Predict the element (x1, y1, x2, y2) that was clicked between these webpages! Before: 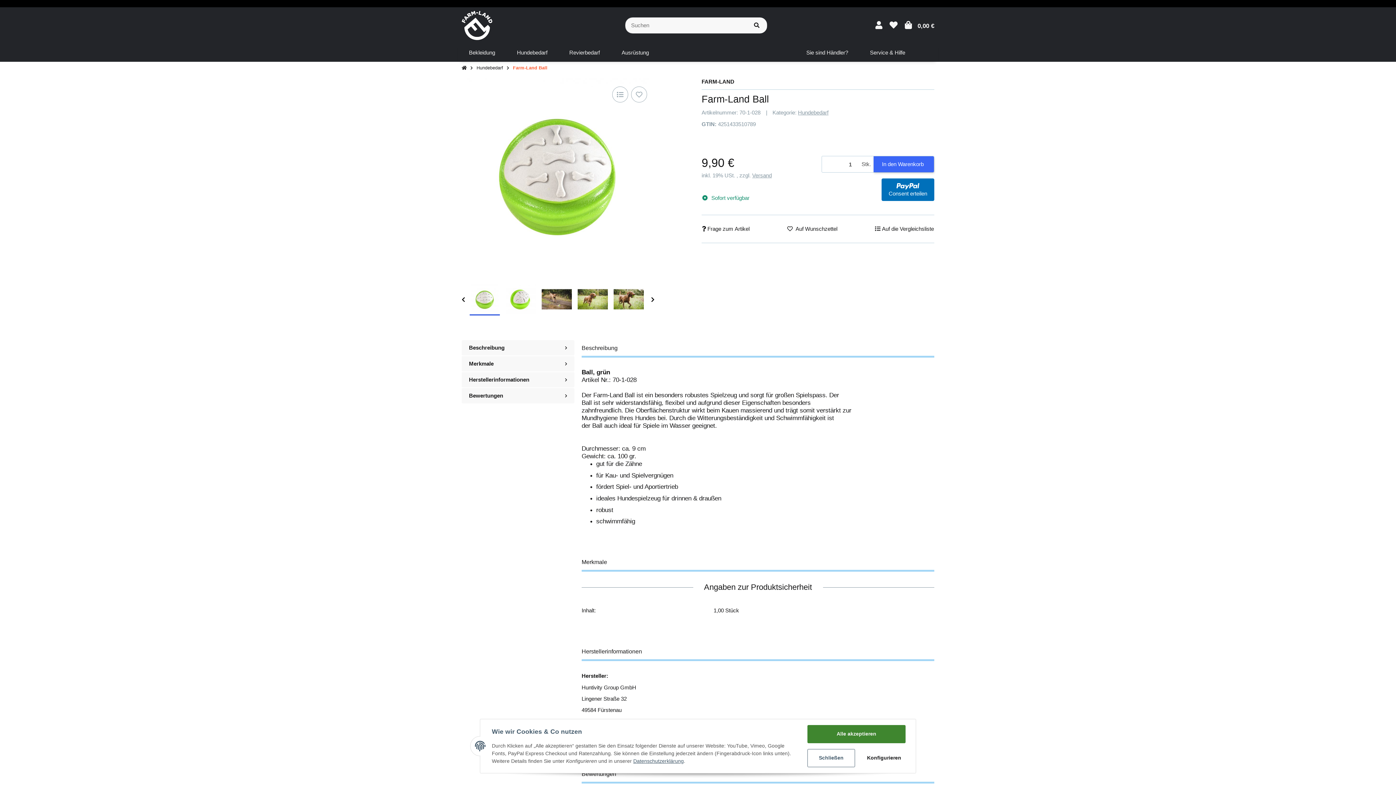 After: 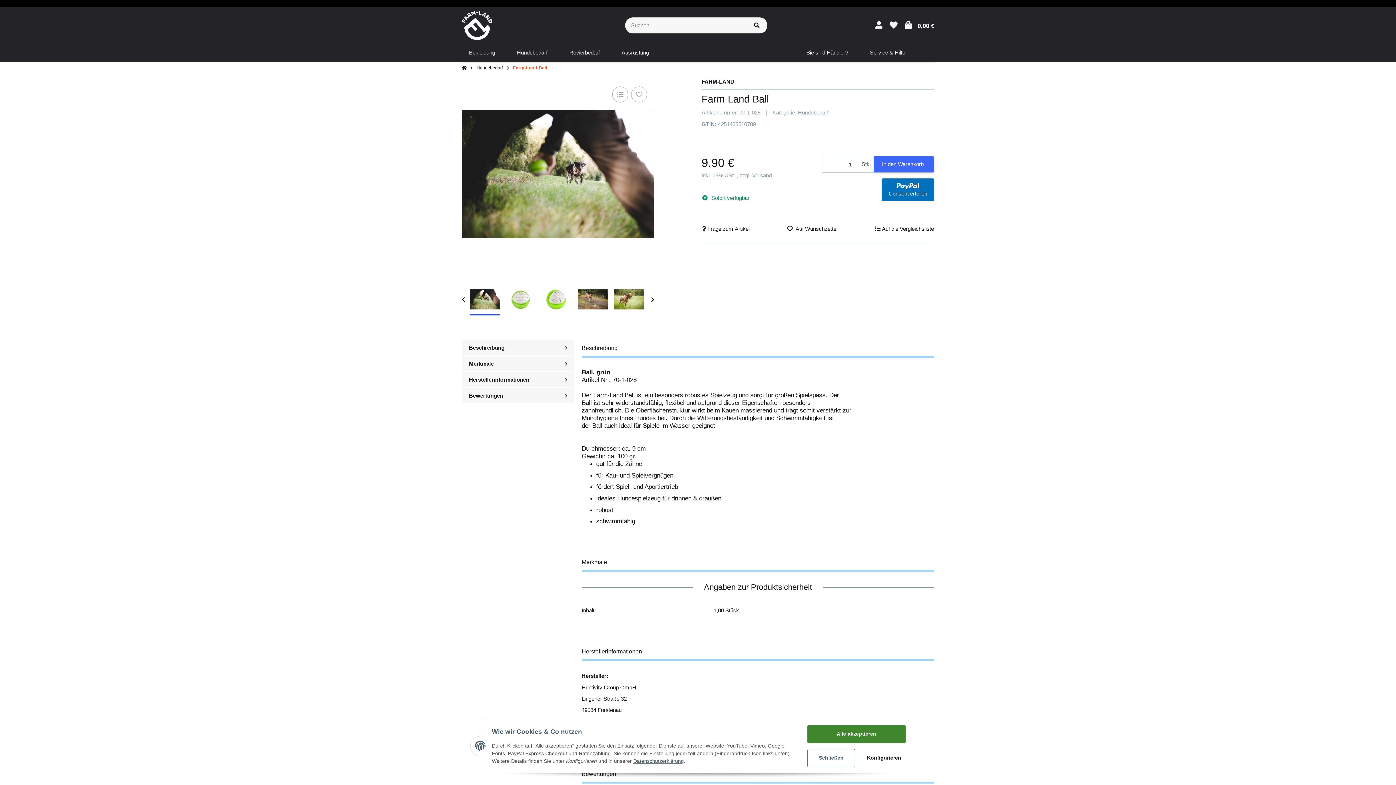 Action: bbox: (461, 295, 465, 303)